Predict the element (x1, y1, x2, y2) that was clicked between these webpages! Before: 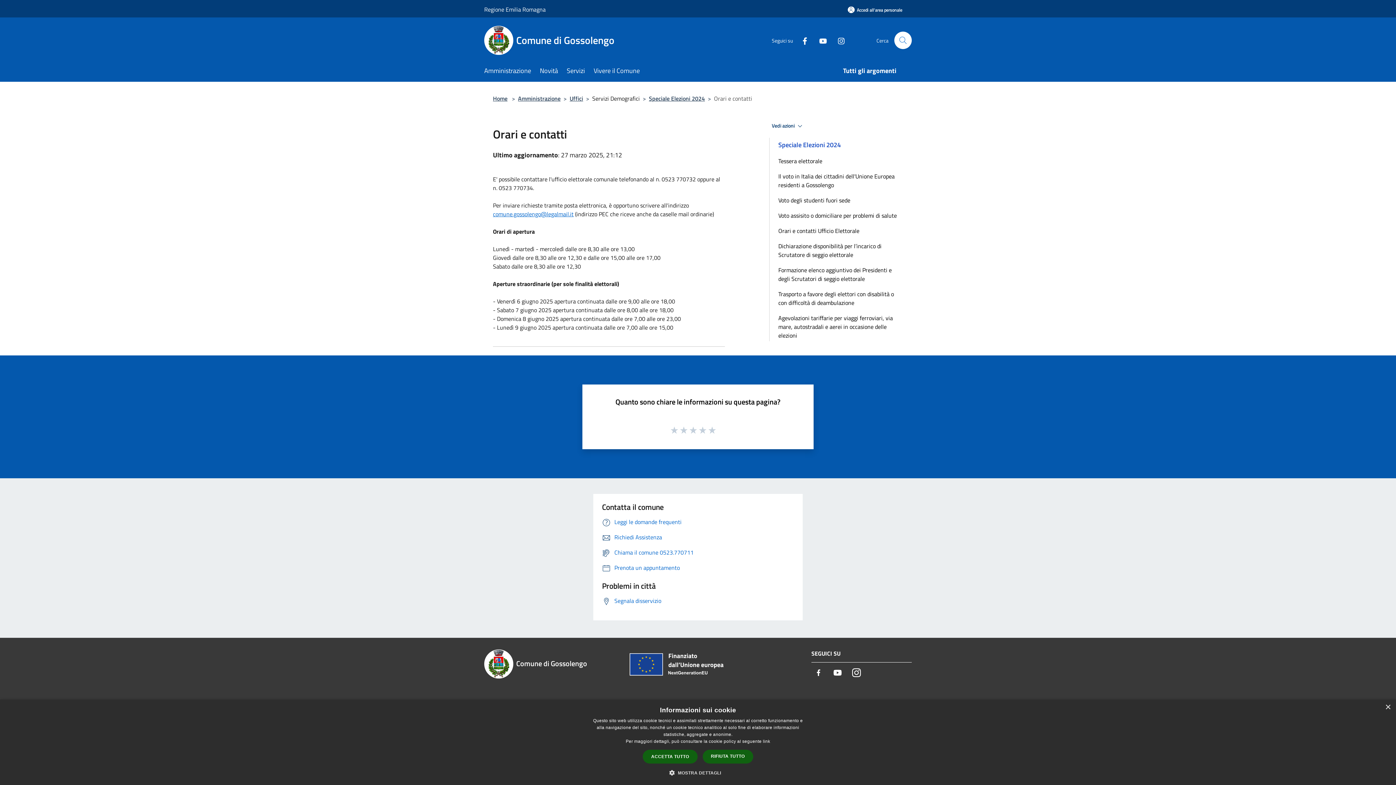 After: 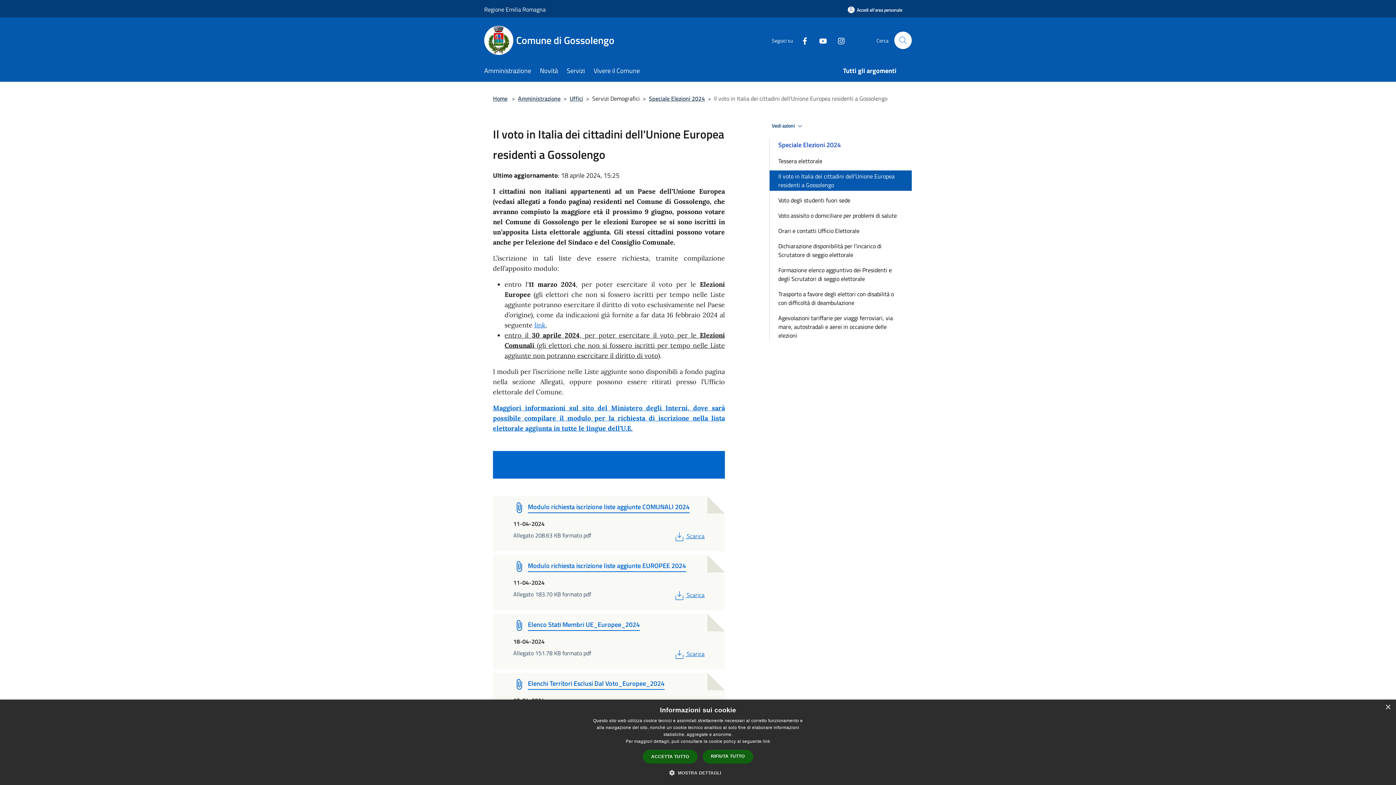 Action: bbox: (769, 170, 912, 190) label: Il voto in Italia dei cittadini dell'Unione Europea residenti a Gossolengo